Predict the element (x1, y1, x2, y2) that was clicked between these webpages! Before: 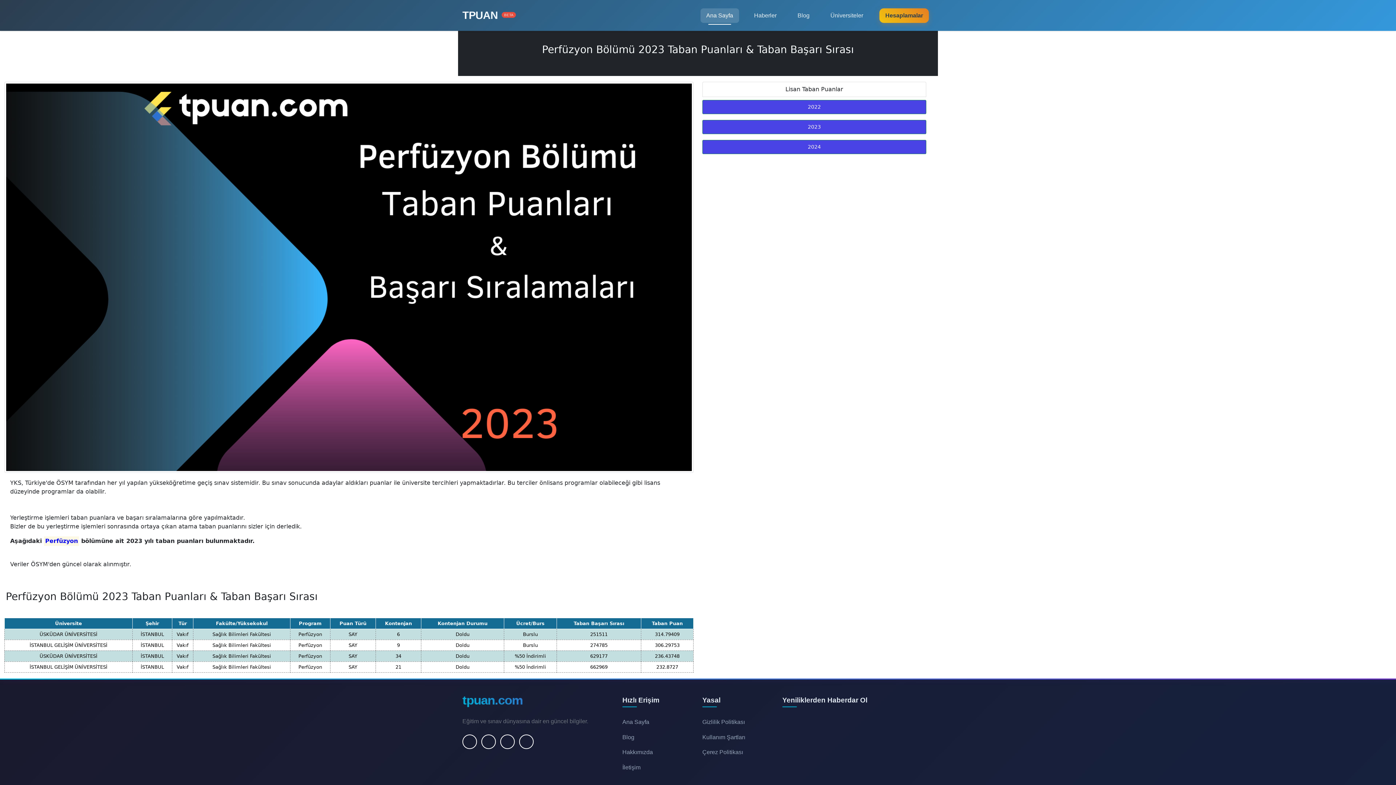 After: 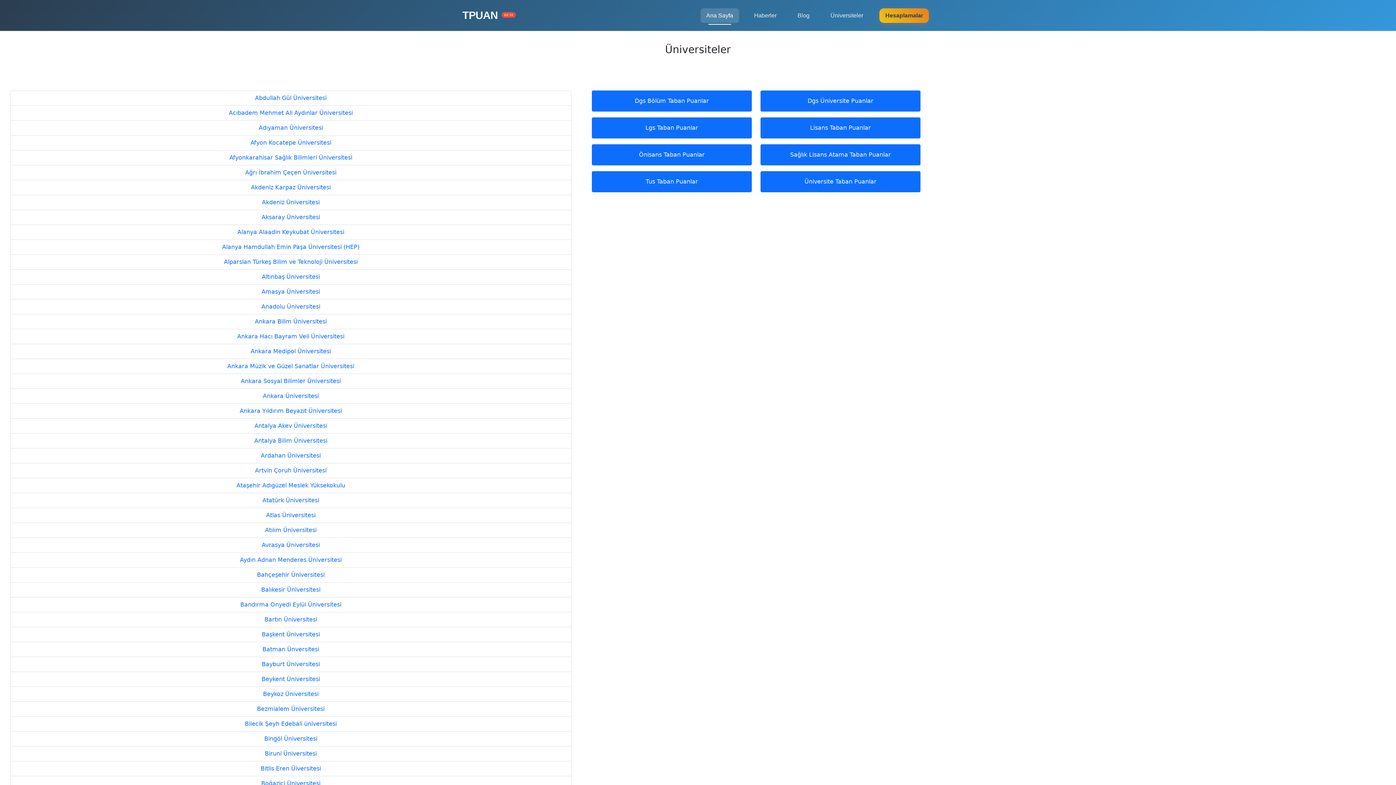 Action: bbox: (824, 8, 869, 22) label: Üniversiteler